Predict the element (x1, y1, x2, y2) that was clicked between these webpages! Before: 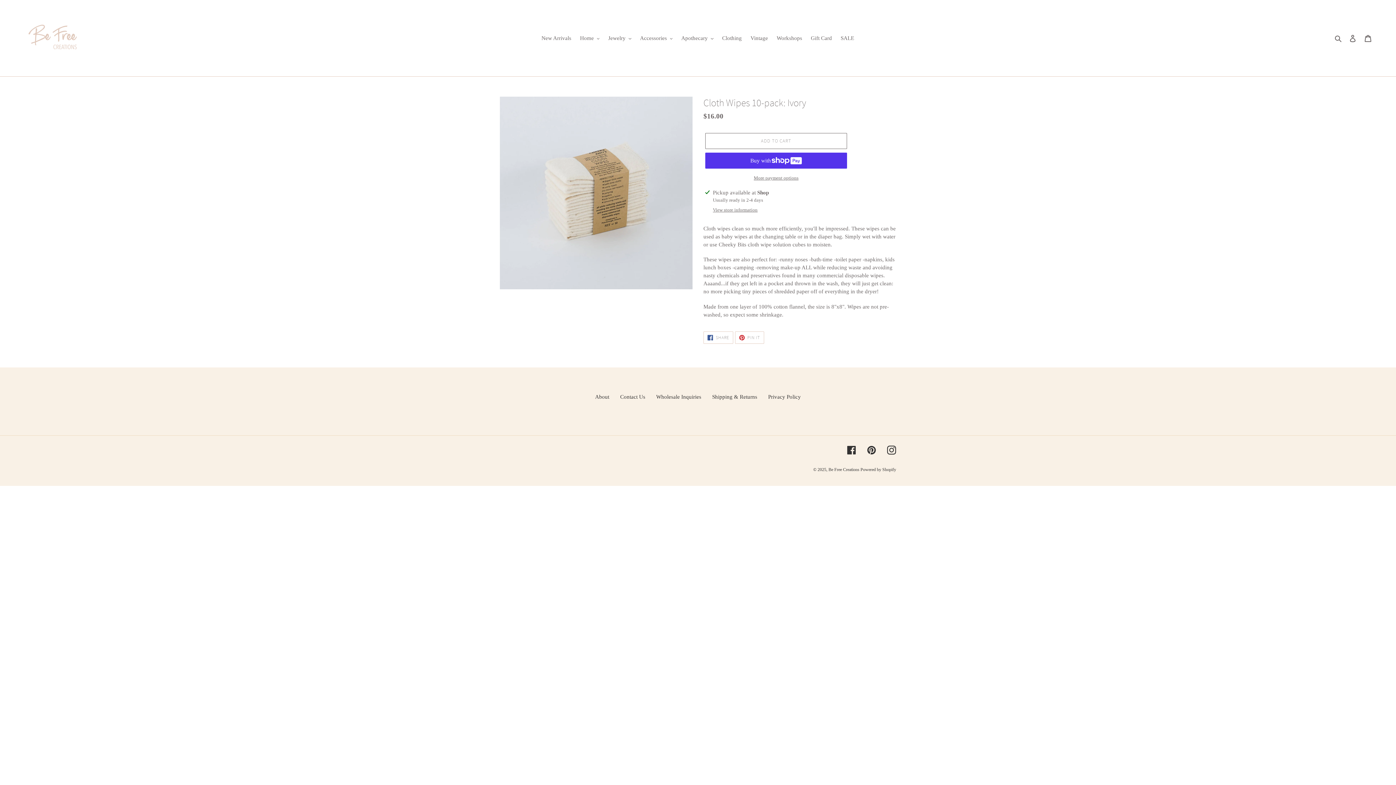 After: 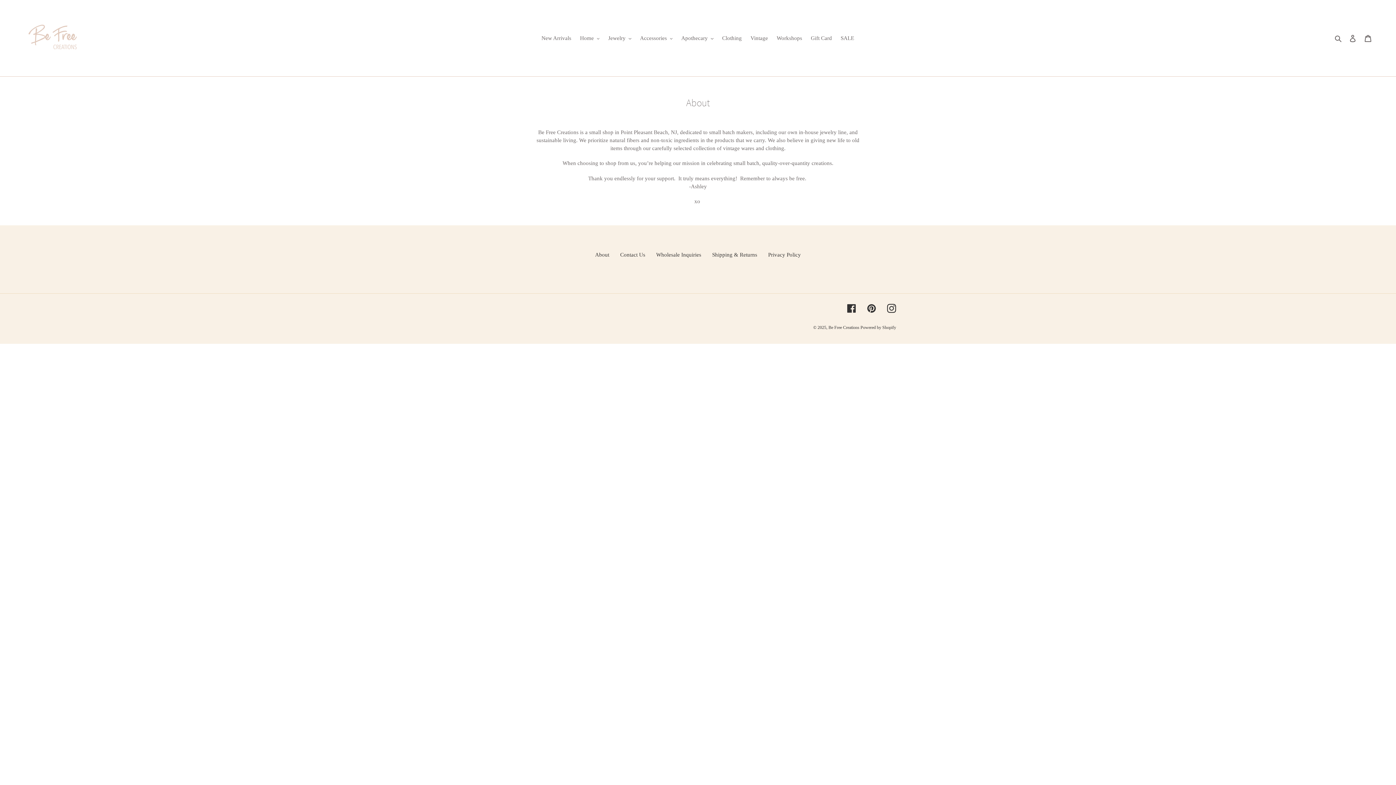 Action: label: About bbox: (595, 394, 609, 399)